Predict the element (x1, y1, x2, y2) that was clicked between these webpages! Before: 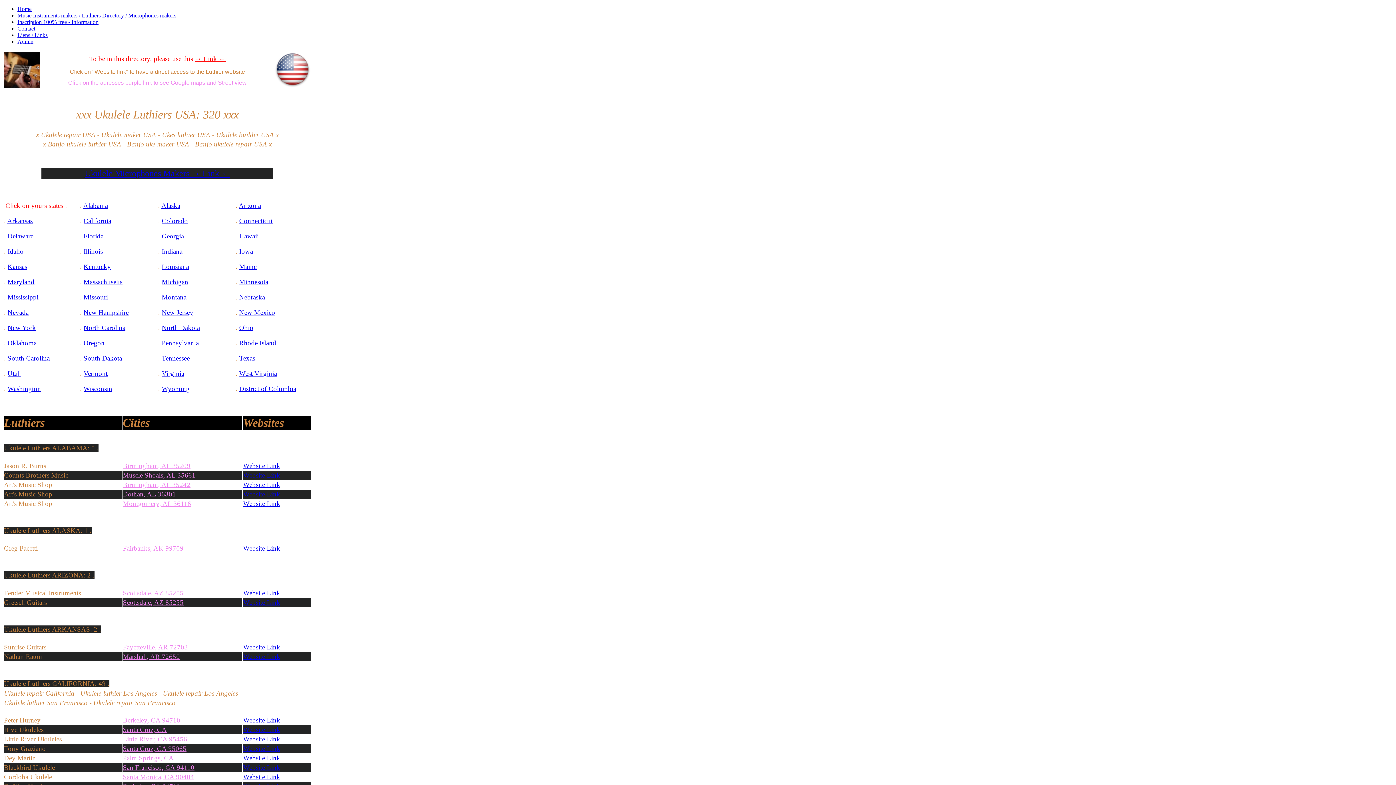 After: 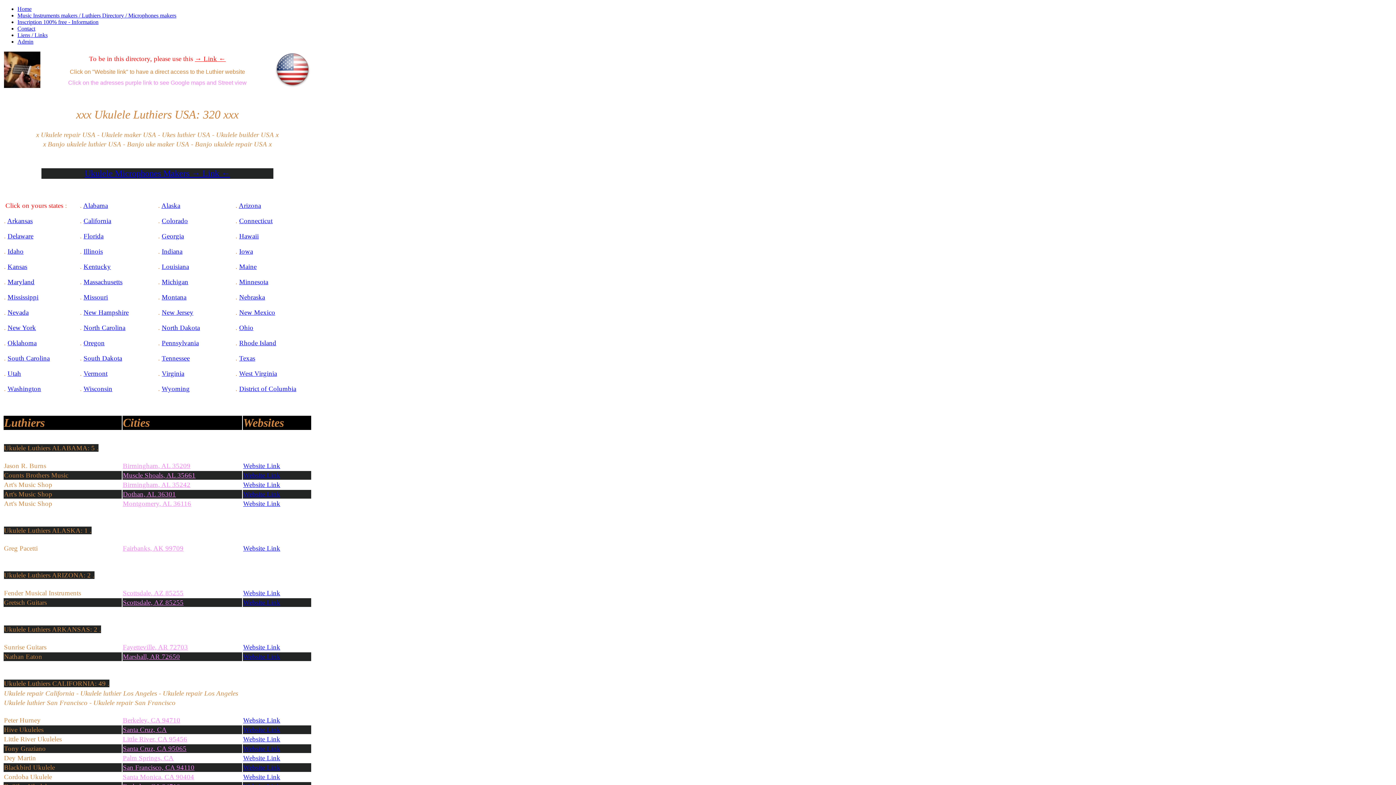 Action: bbox: (243, 544, 280, 552) label: Website Link